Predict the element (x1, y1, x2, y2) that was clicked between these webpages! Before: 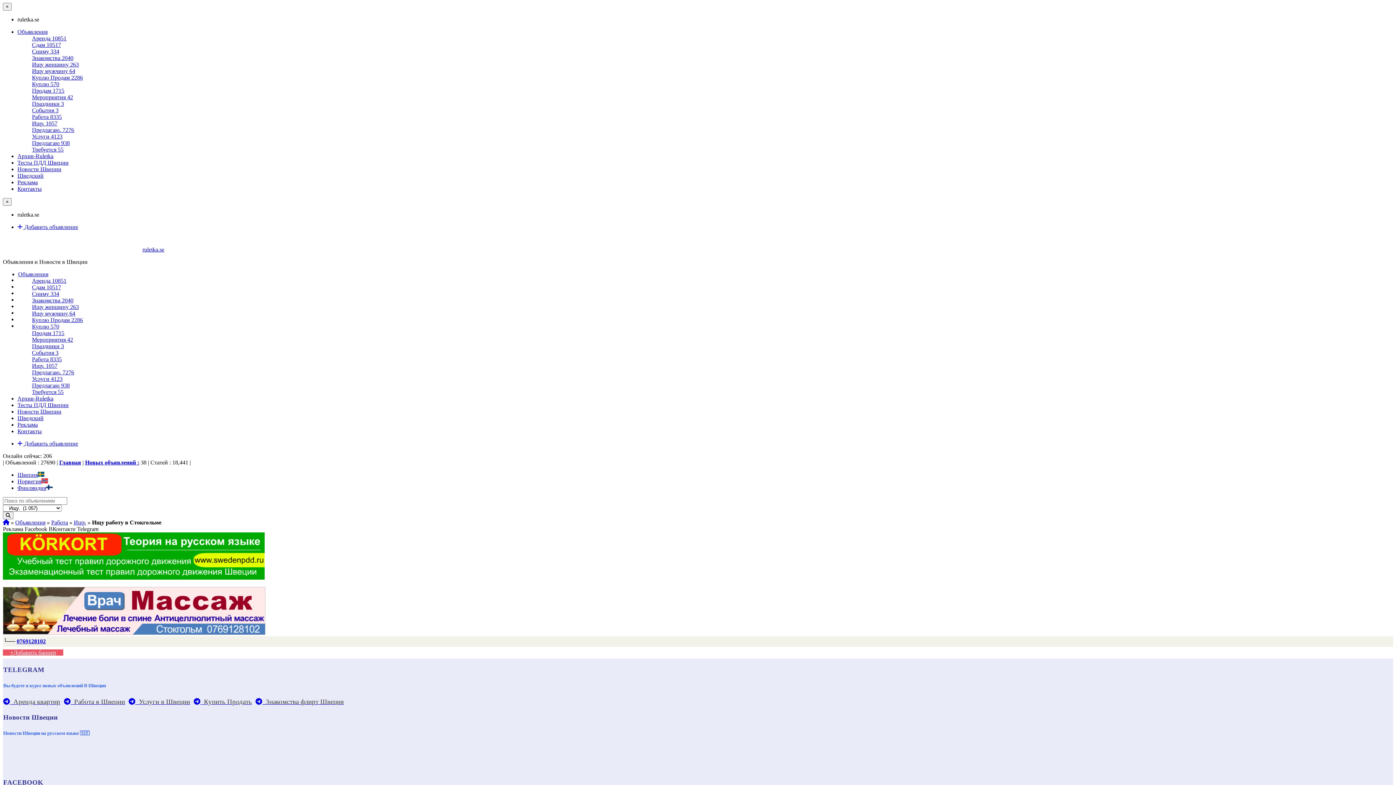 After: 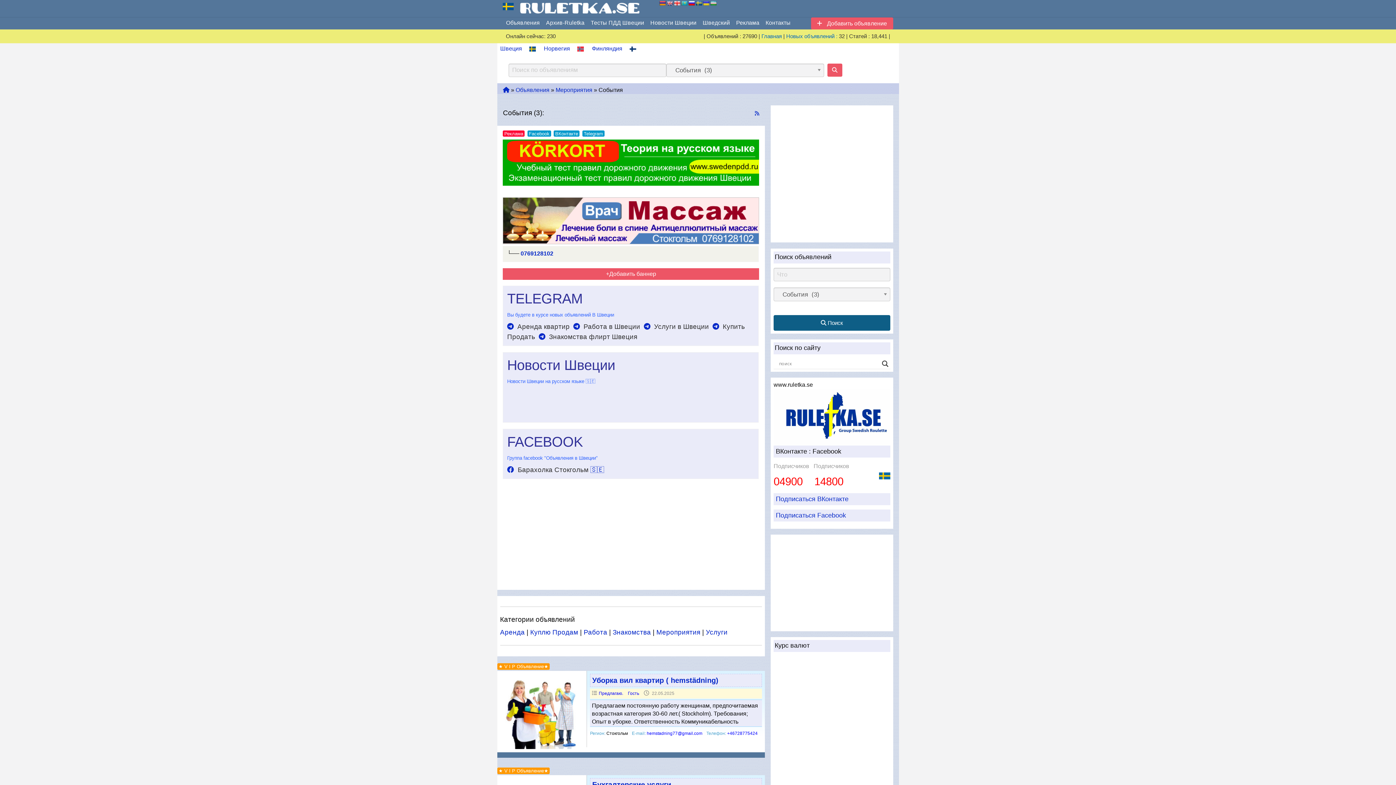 Action: bbox: (32, 107, 58, 113) label: События 3